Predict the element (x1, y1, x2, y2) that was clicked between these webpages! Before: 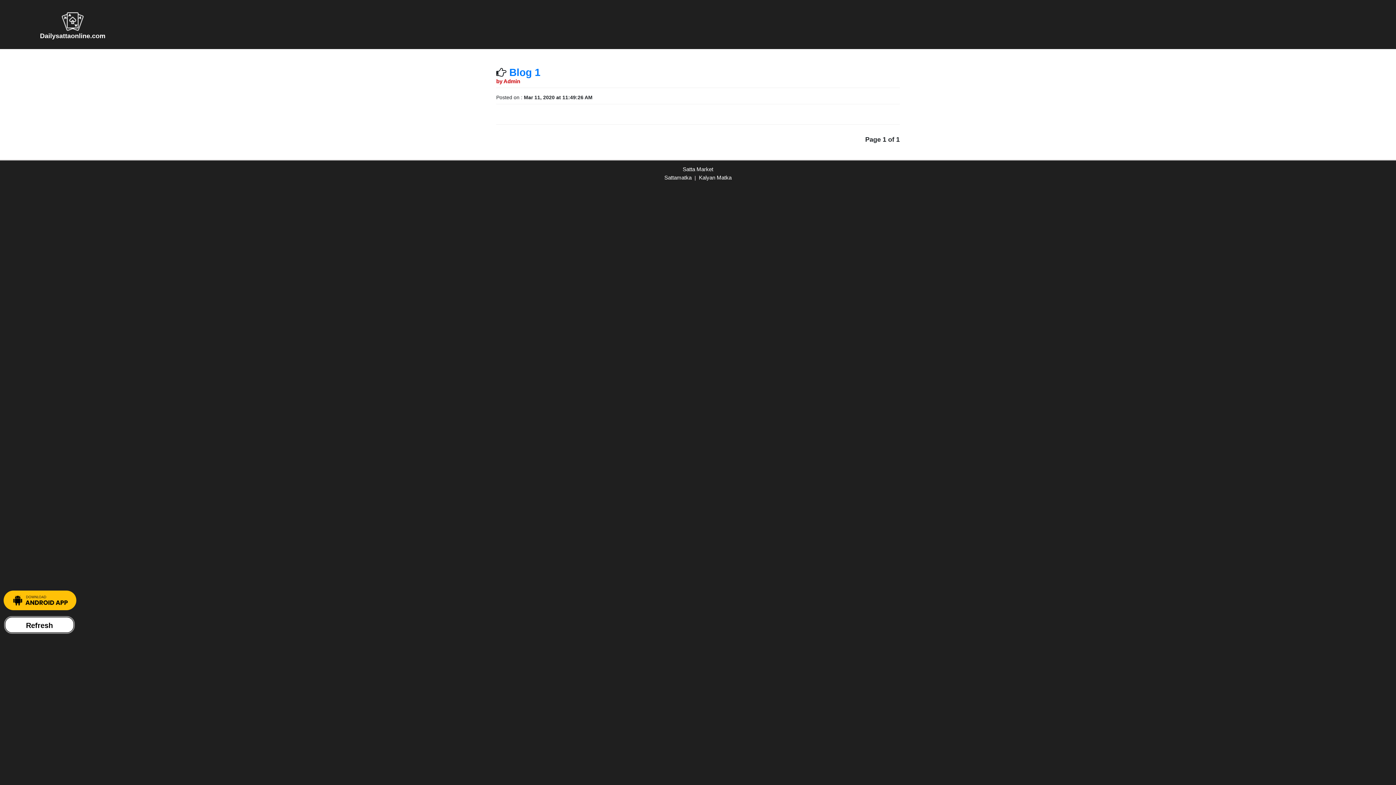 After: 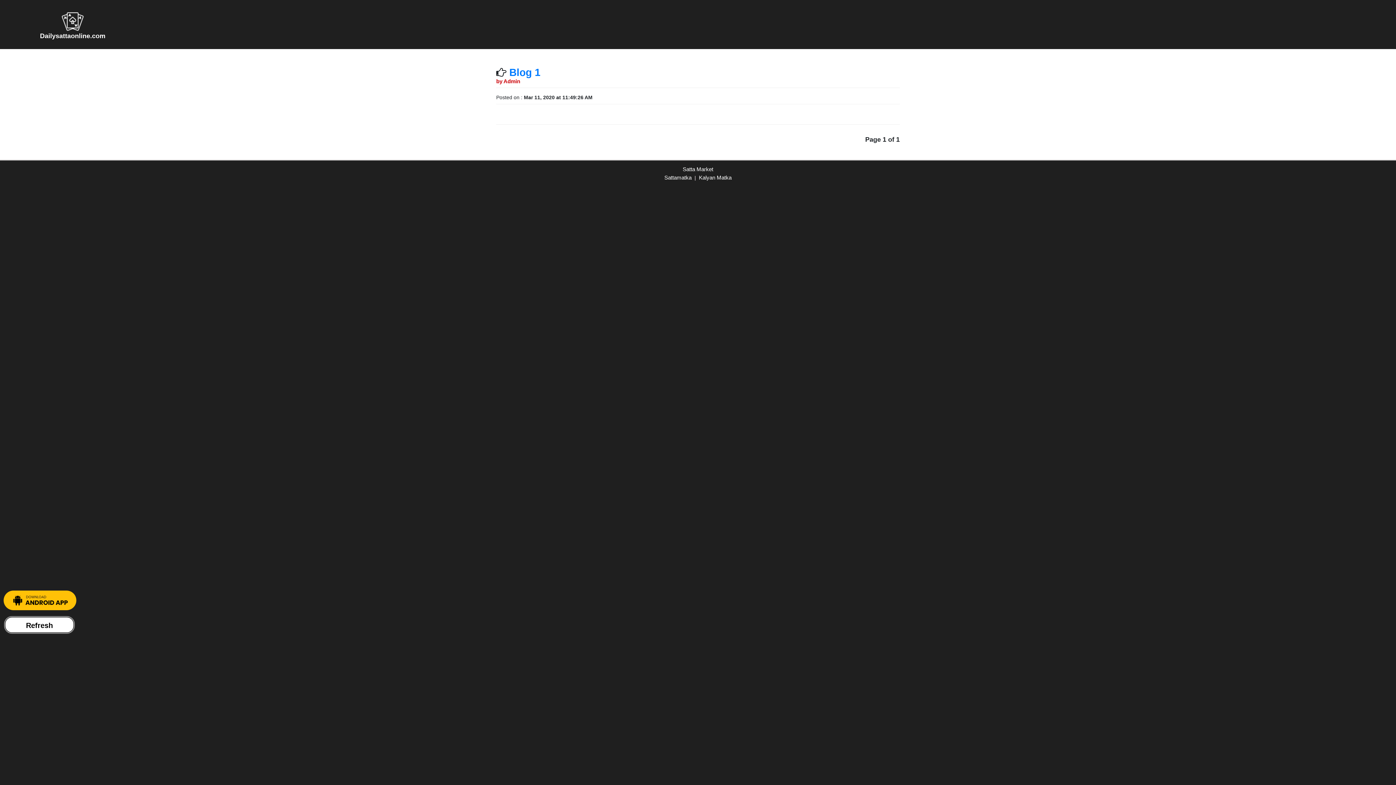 Action: bbox: (664, 174, 691, 180) label: Sattamatka